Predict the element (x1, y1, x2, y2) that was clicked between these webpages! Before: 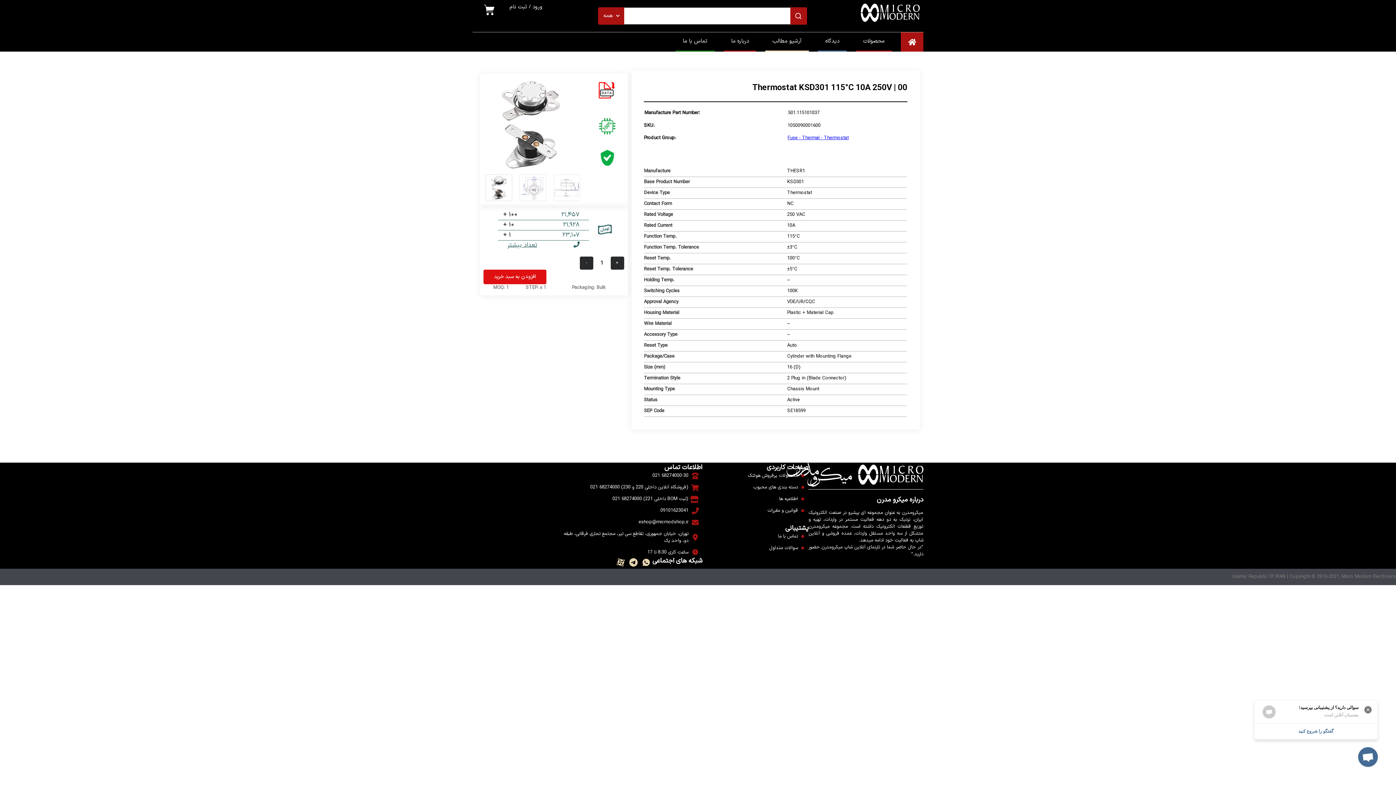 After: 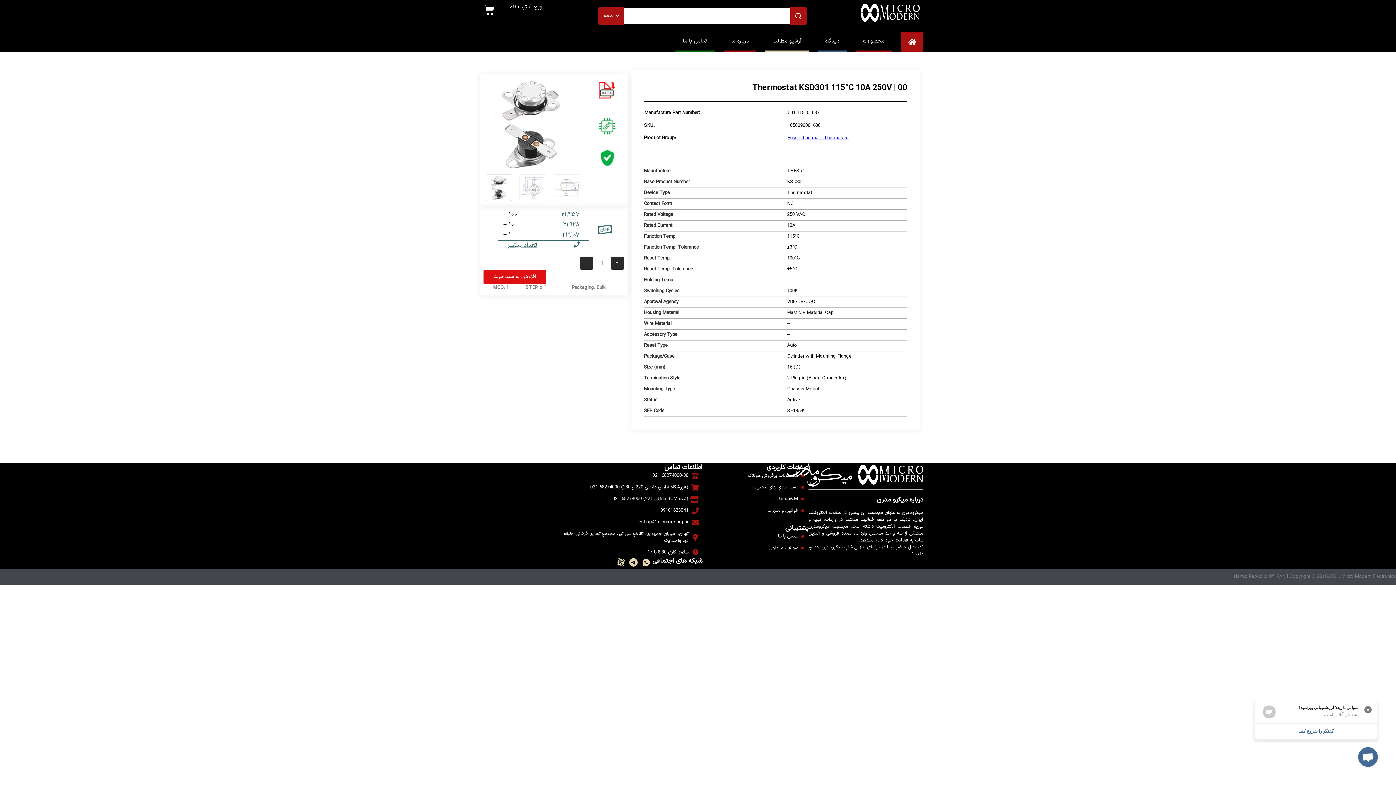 Action: bbox: (599, 81, 615, 89)